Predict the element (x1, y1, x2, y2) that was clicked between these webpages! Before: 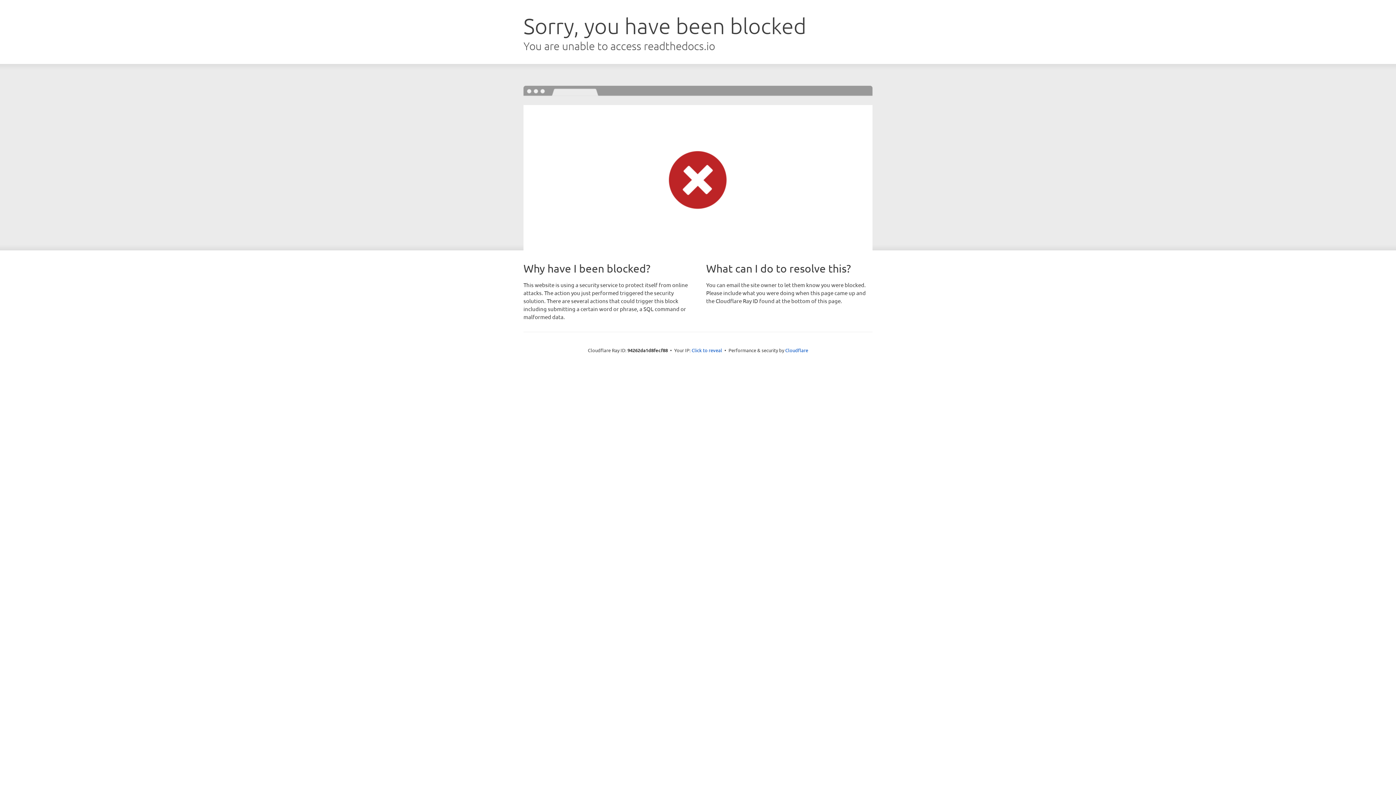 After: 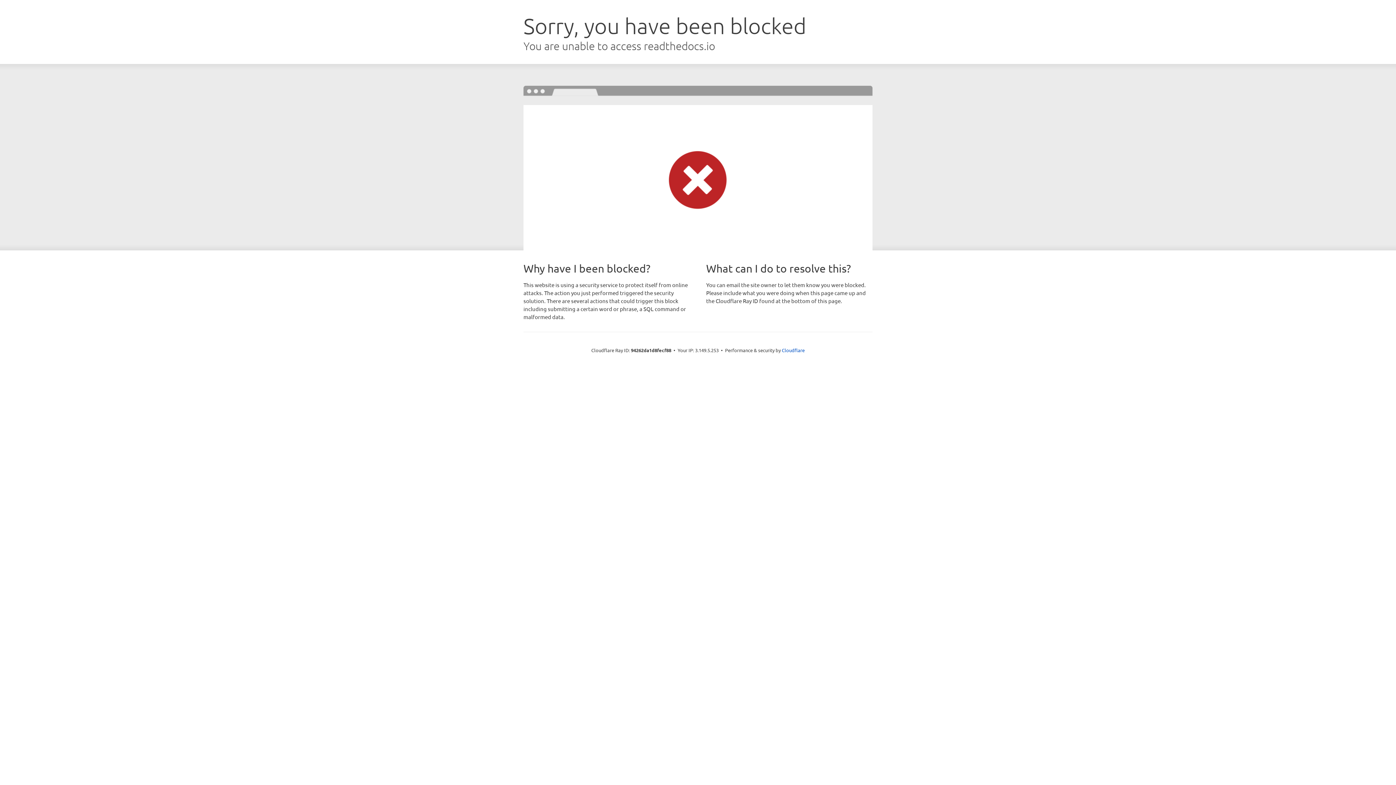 Action: bbox: (691, 346, 722, 353) label: Click to reveal